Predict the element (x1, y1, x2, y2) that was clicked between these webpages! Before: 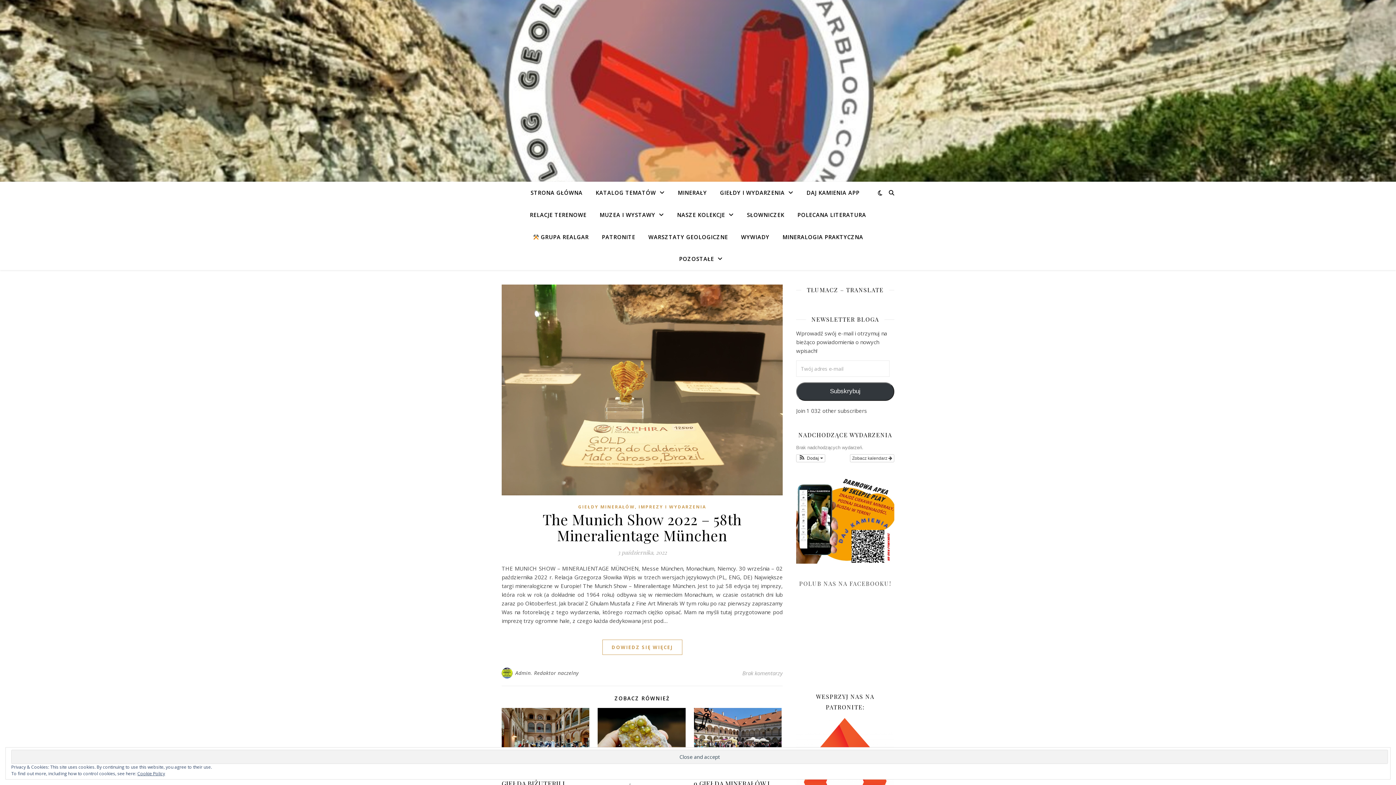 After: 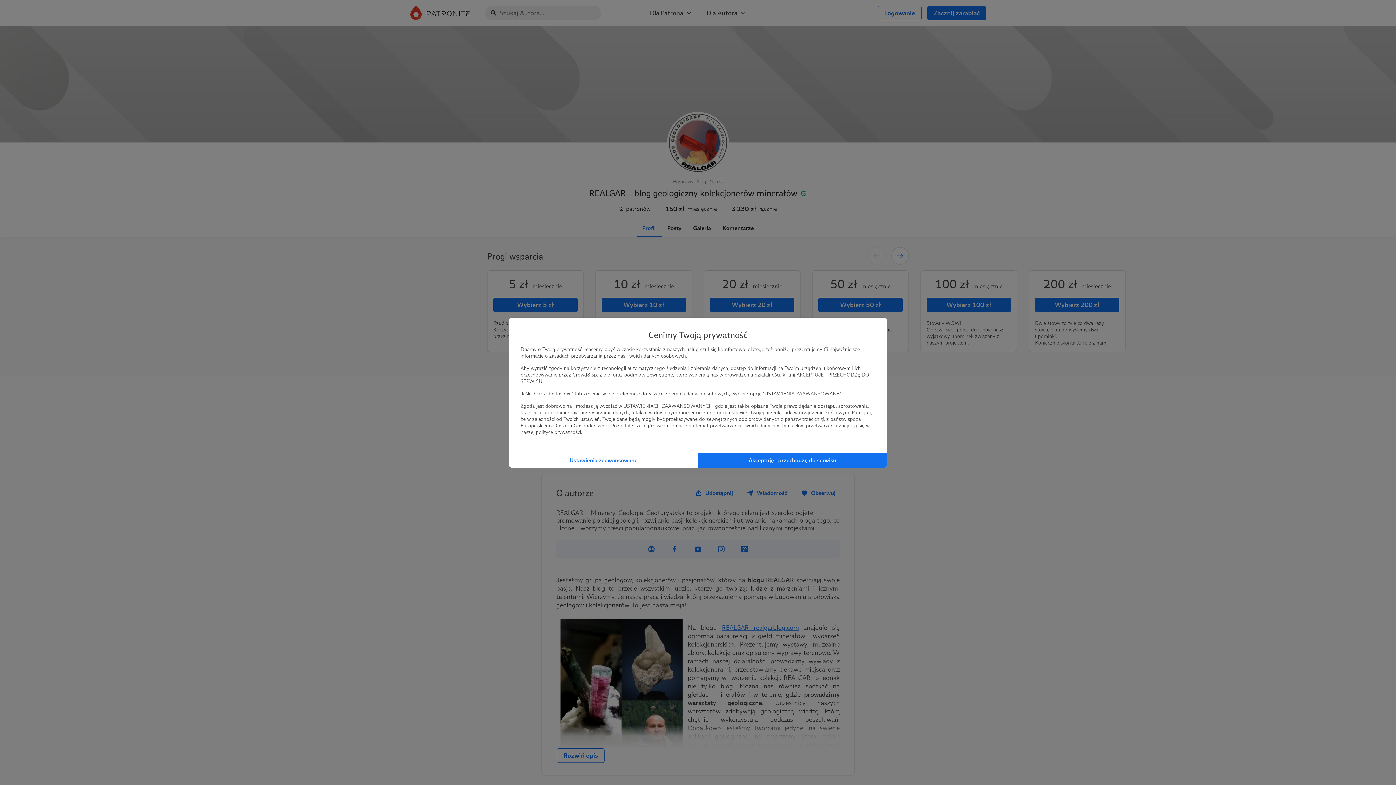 Action: bbox: (596, 226, 641, 248) label: PATRONITE